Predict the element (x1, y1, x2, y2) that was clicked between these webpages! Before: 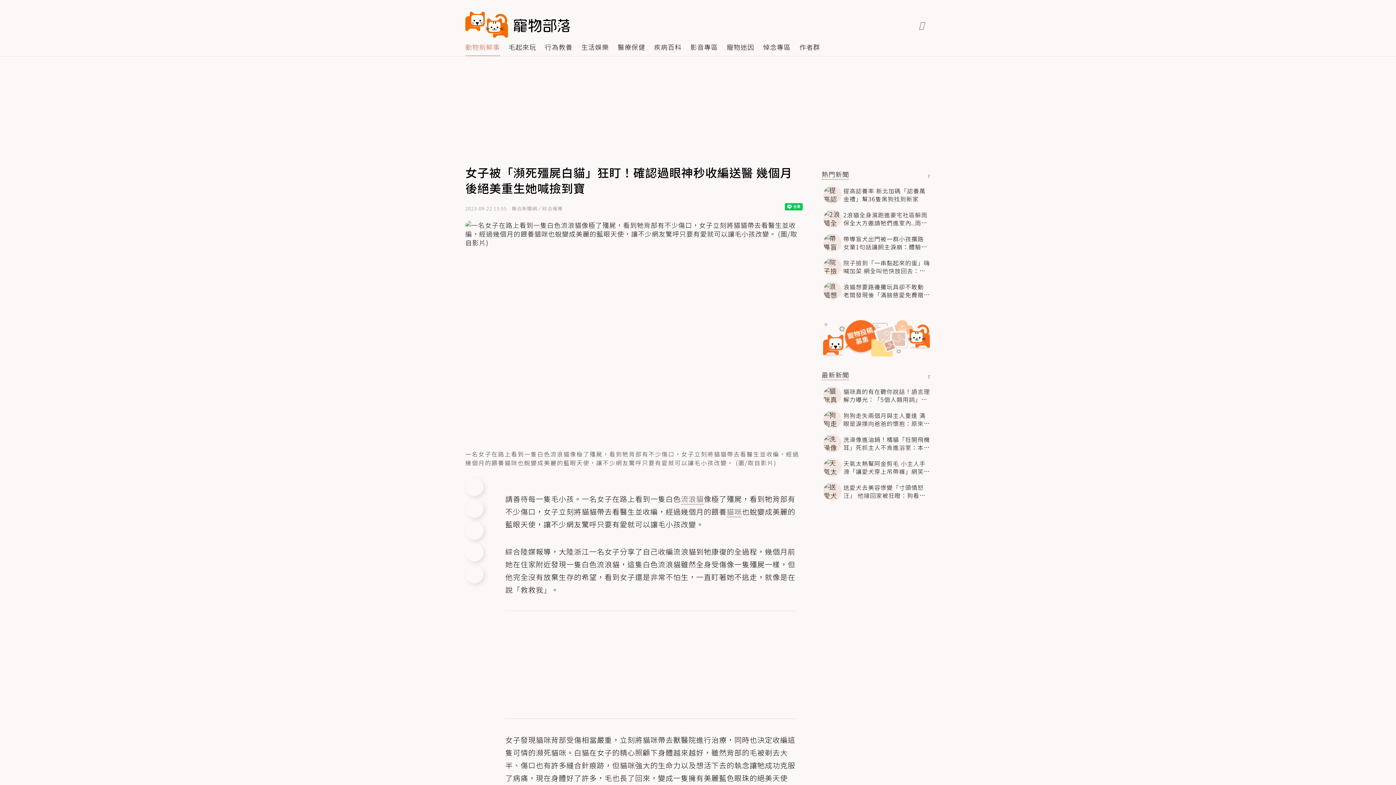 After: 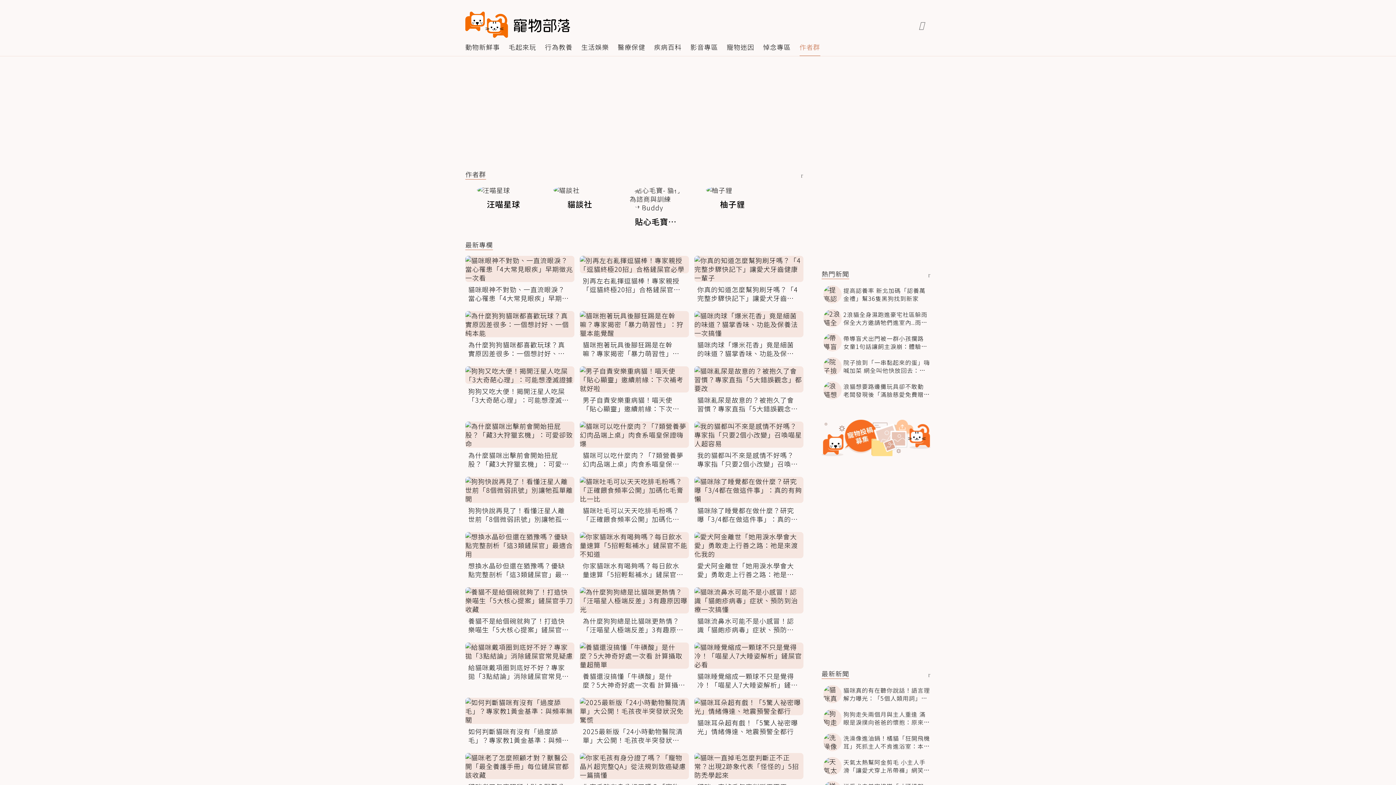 Action: bbox: (799, 37, 820, 56) label: 作者群